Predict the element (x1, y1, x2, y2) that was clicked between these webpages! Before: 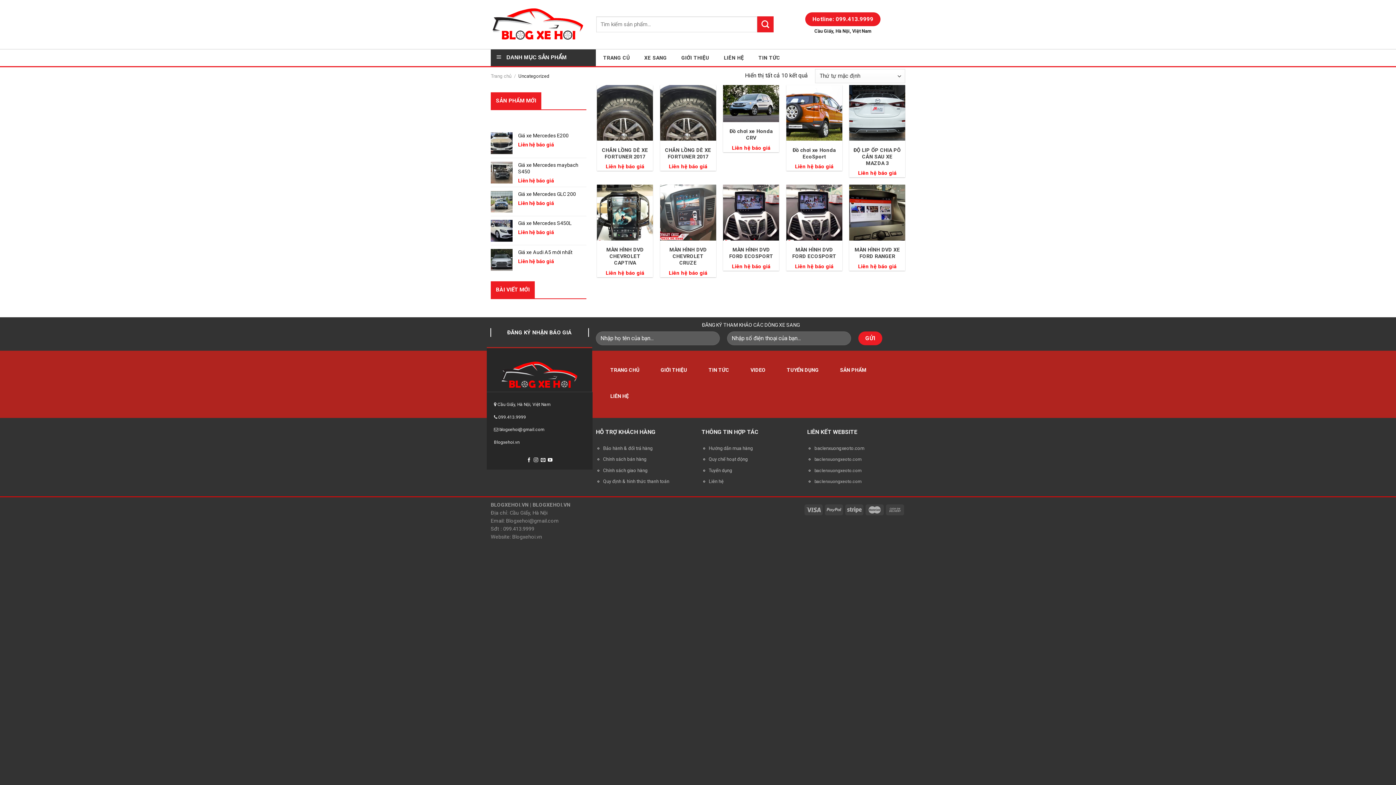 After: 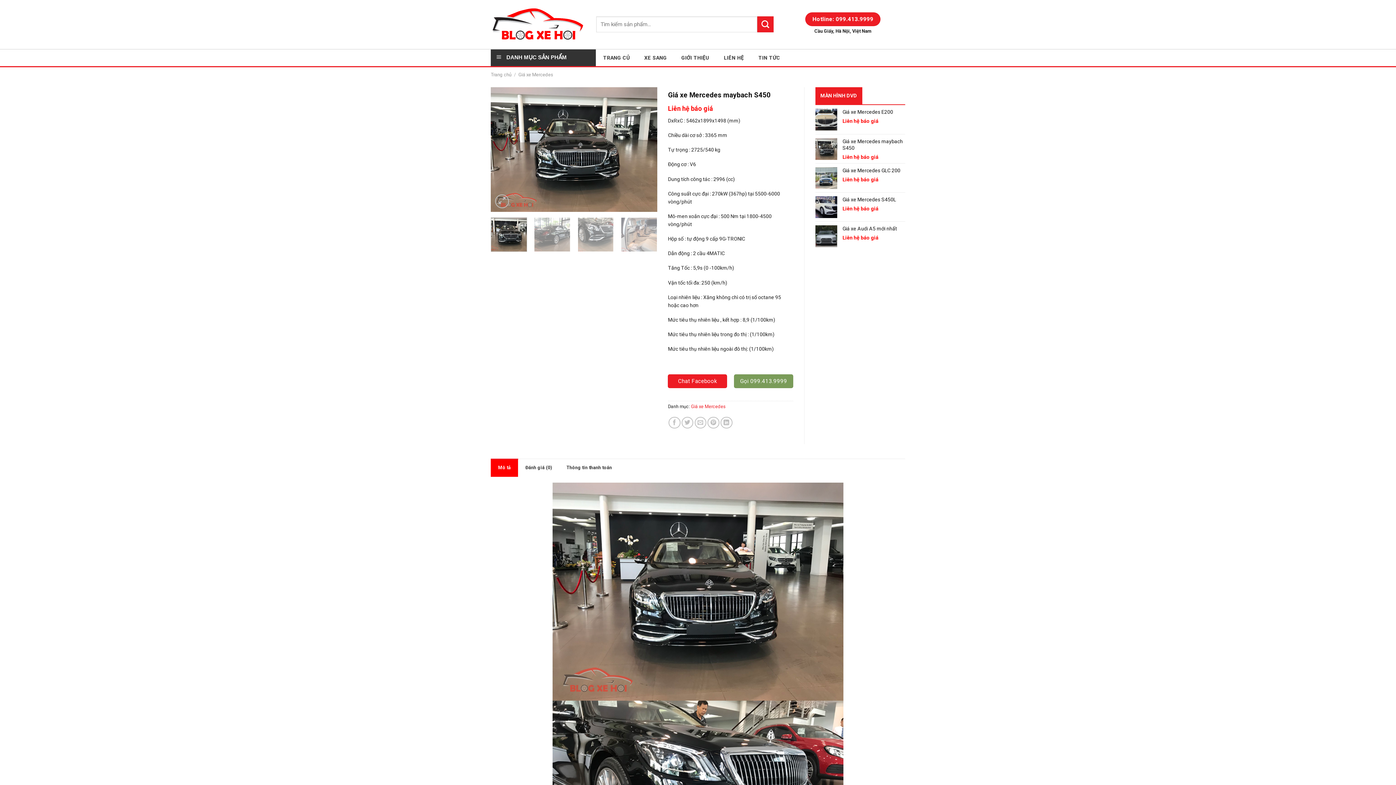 Action: label: Giá xe Mercedes maybach S450 bbox: (518, 161, 586, 174)